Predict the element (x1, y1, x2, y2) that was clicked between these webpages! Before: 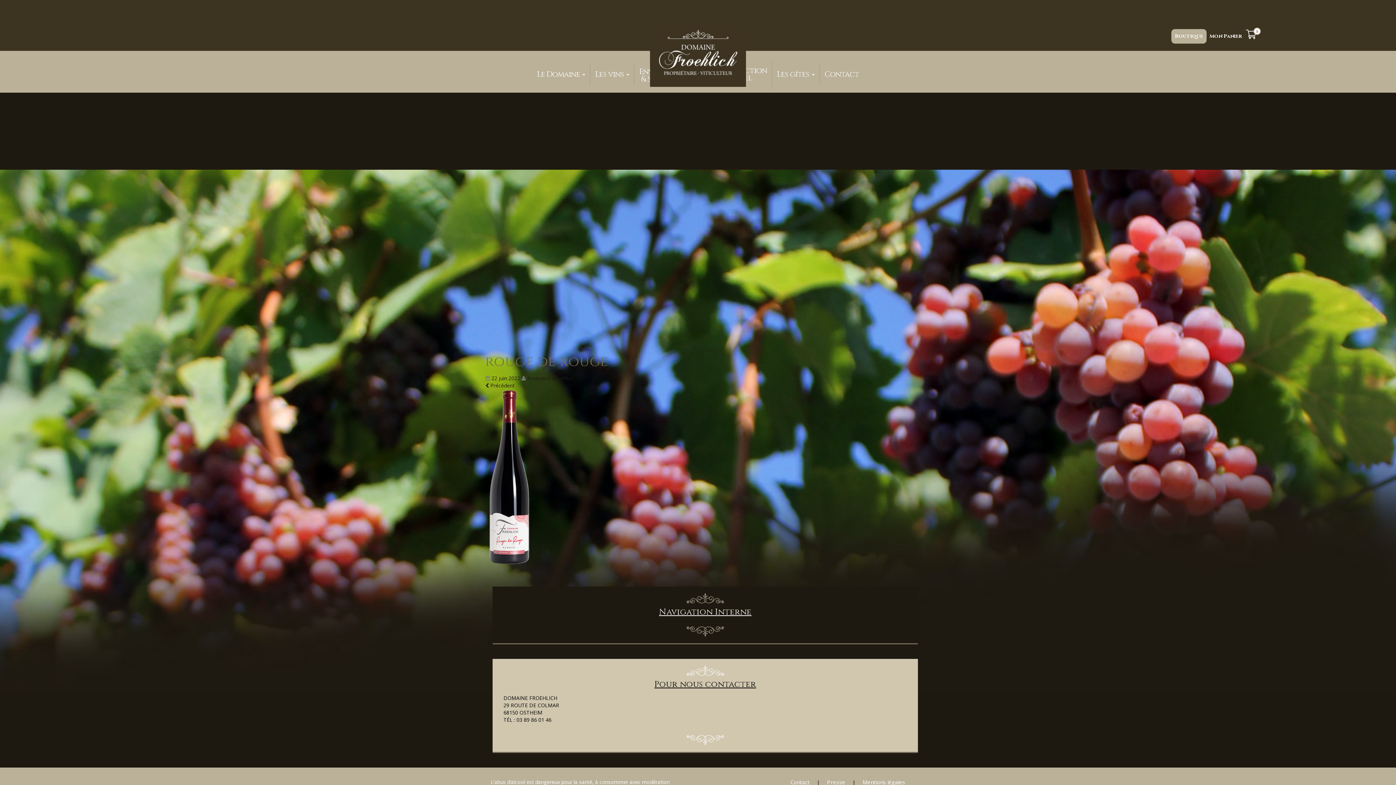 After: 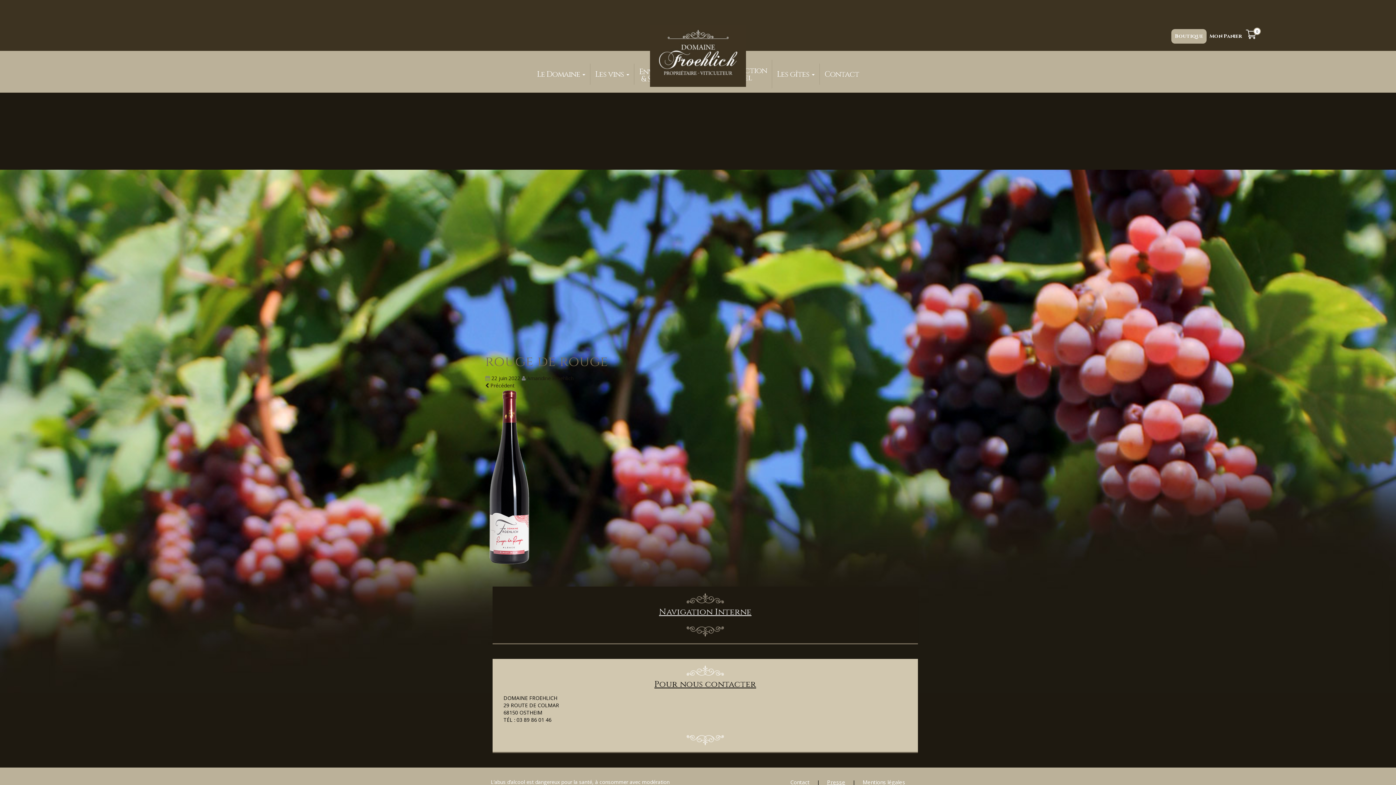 Action: label: Presse bbox: (827, 778, 845, 786)